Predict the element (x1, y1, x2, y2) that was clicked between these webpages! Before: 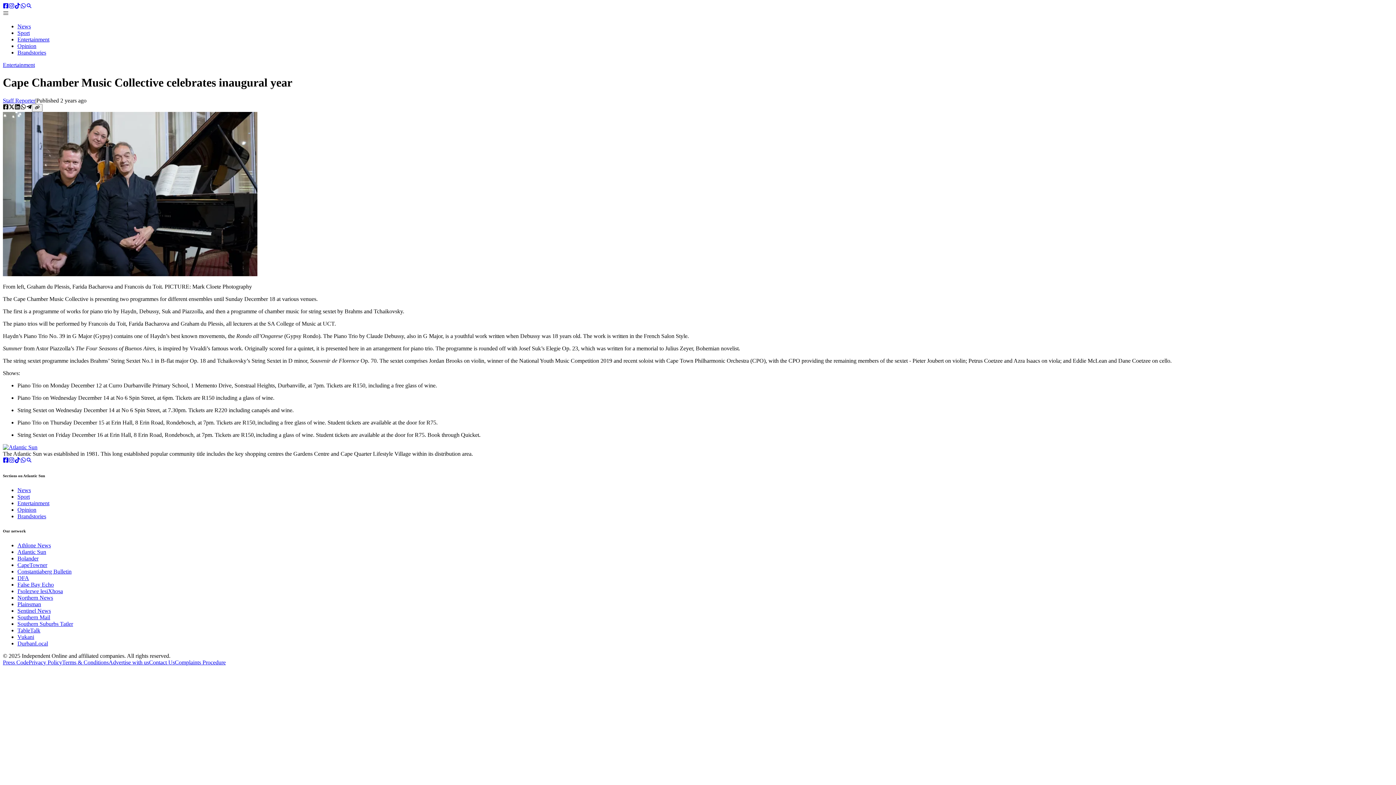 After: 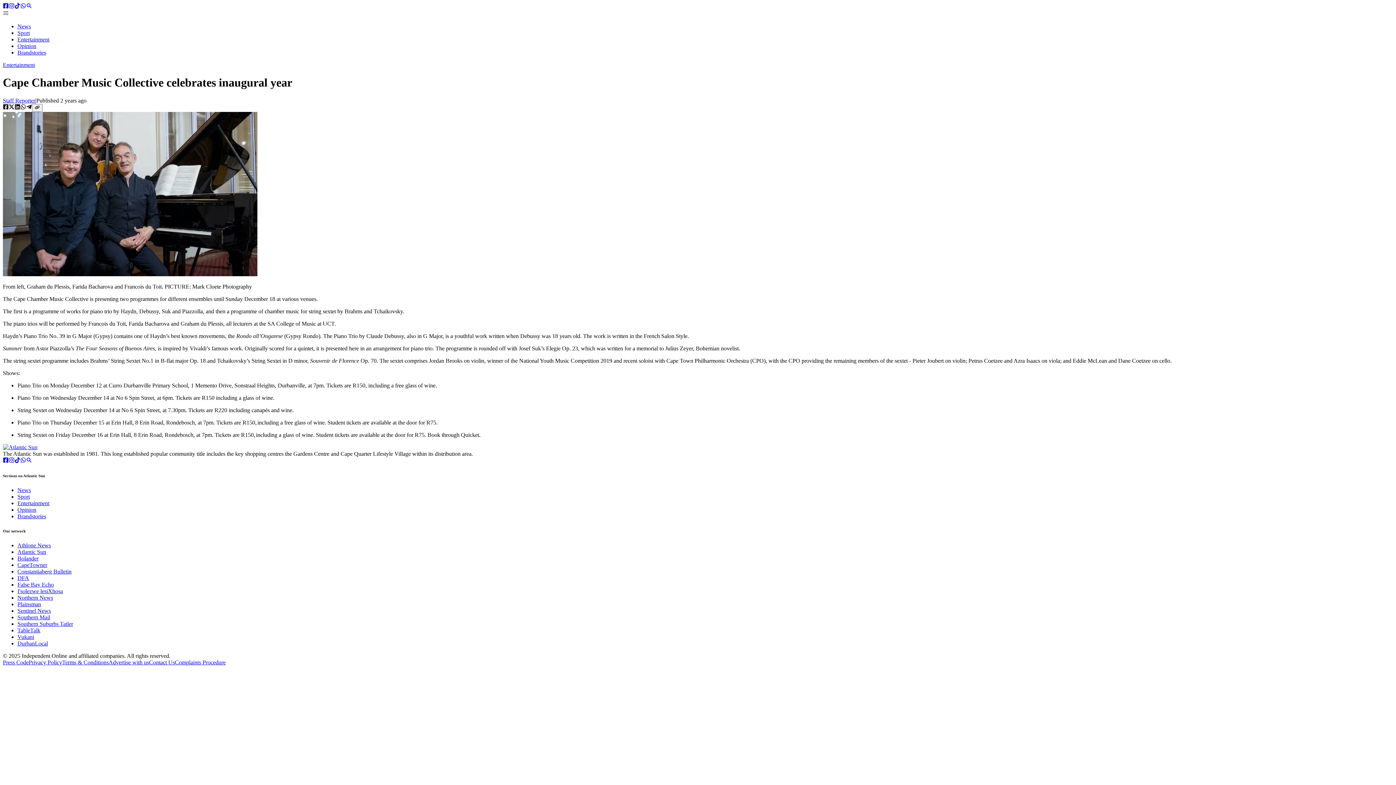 Action: bbox: (17, 608, 50, 614) label: Sentinel News